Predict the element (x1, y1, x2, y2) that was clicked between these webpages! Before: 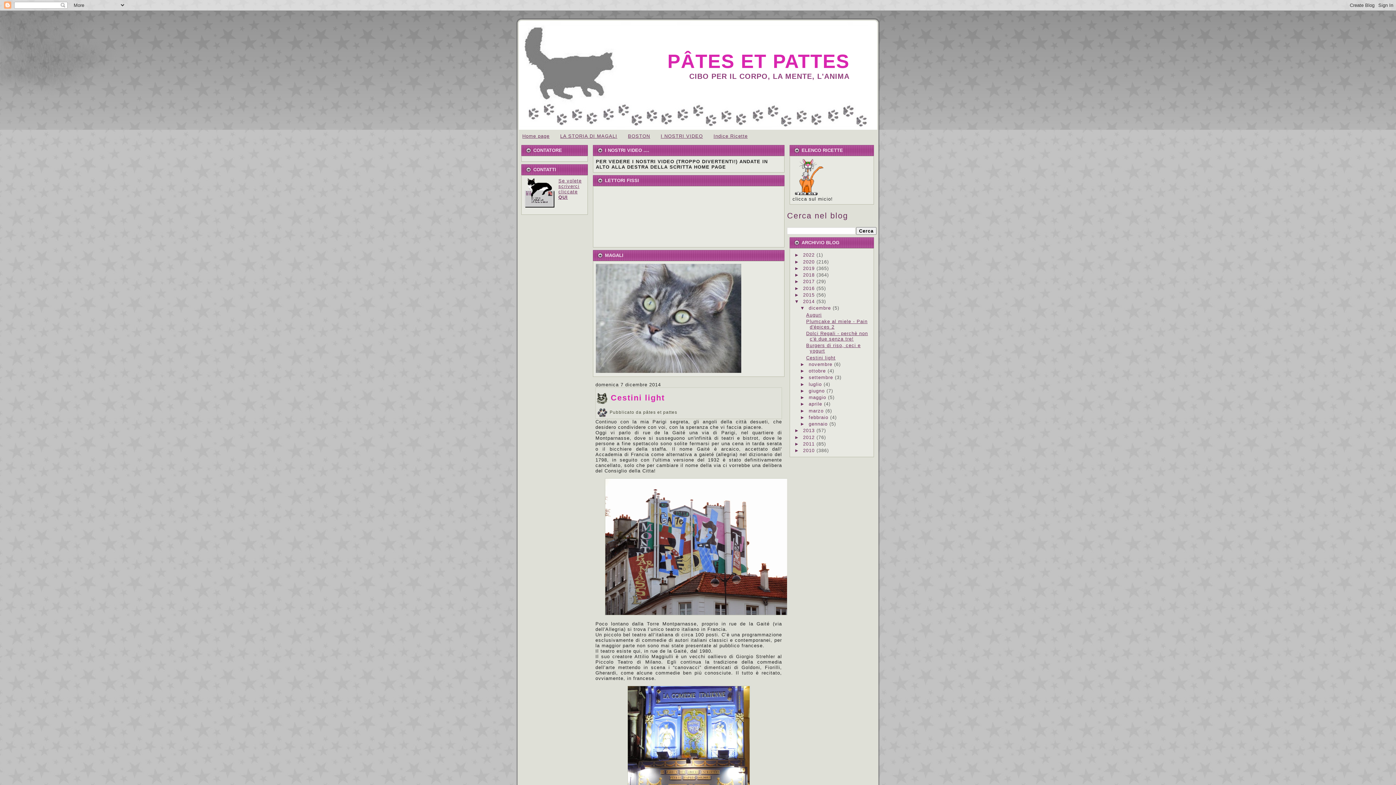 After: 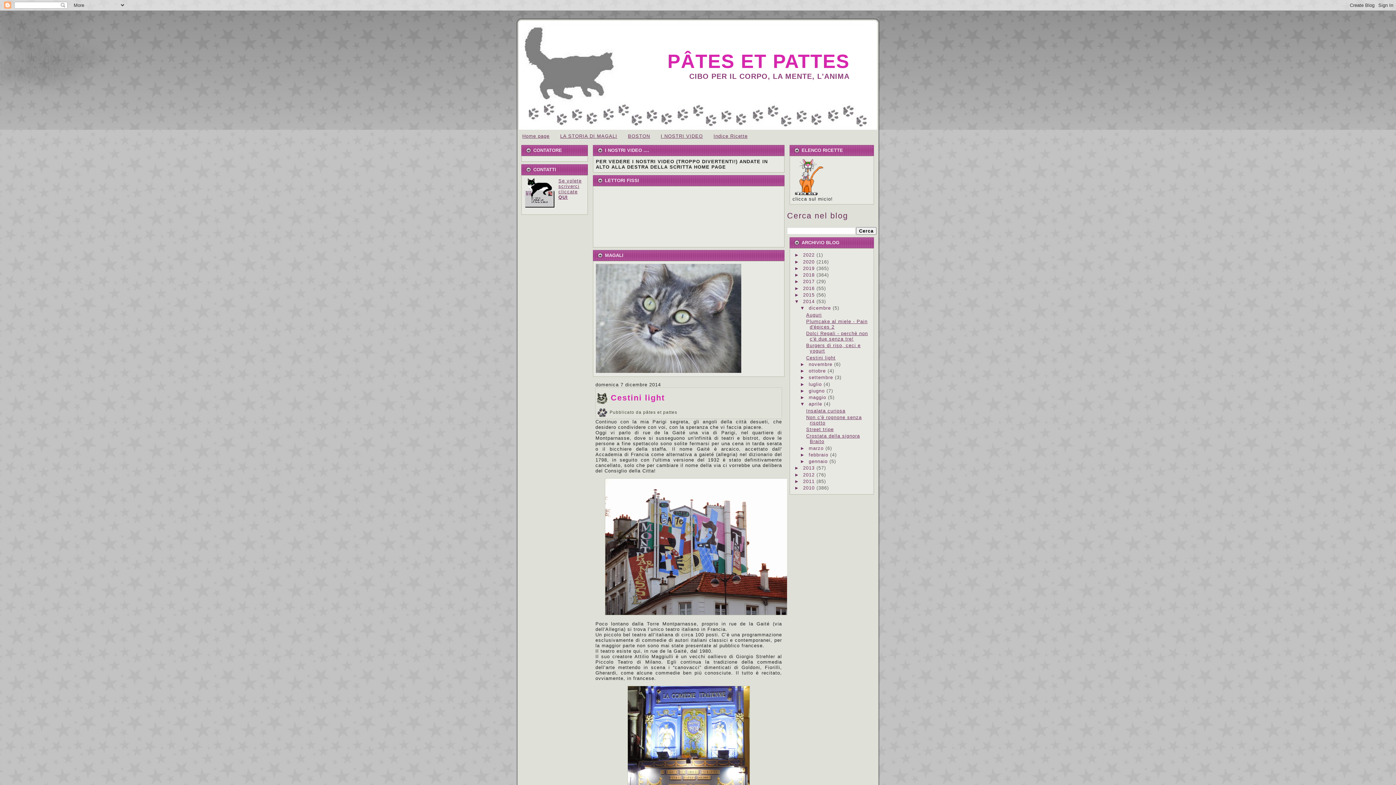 Action: label: ►   bbox: (800, 401, 808, 407)